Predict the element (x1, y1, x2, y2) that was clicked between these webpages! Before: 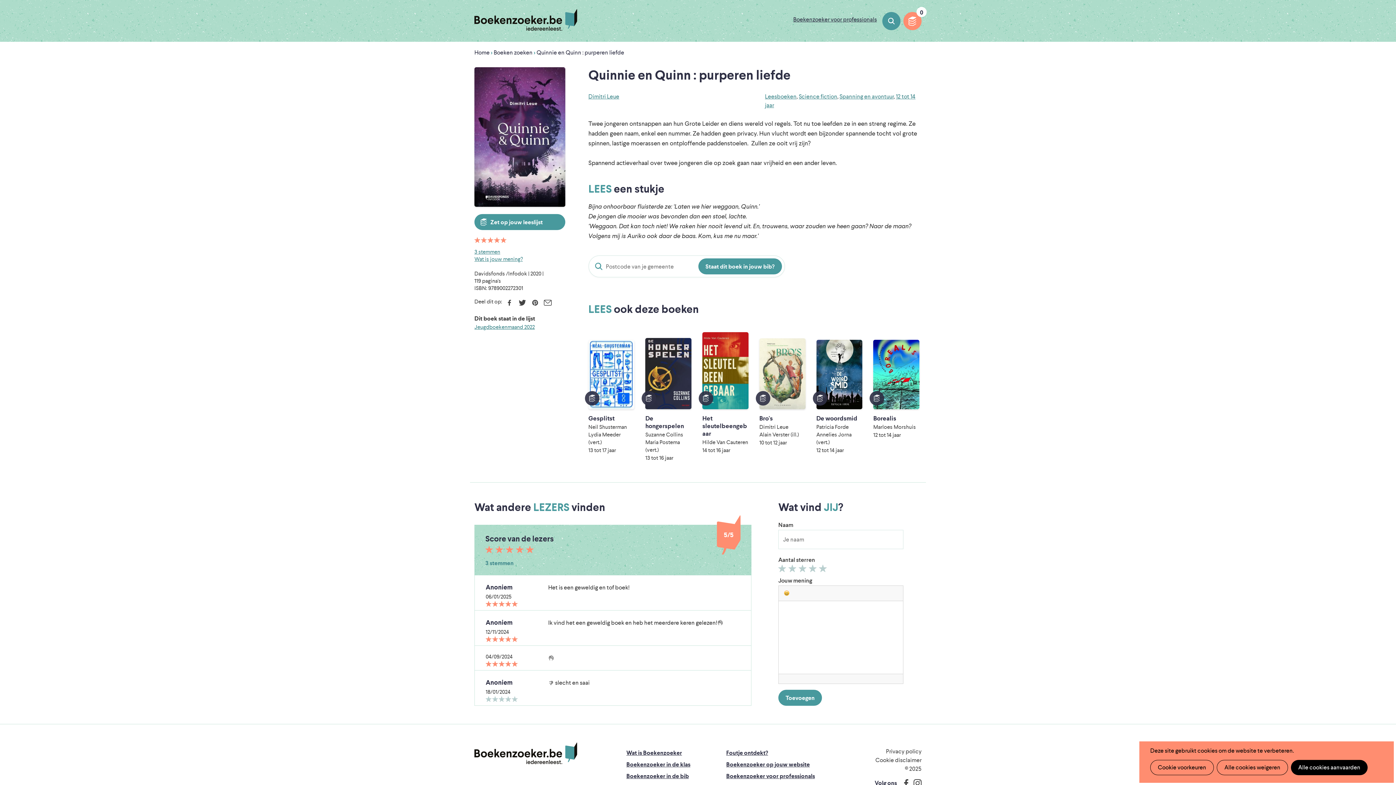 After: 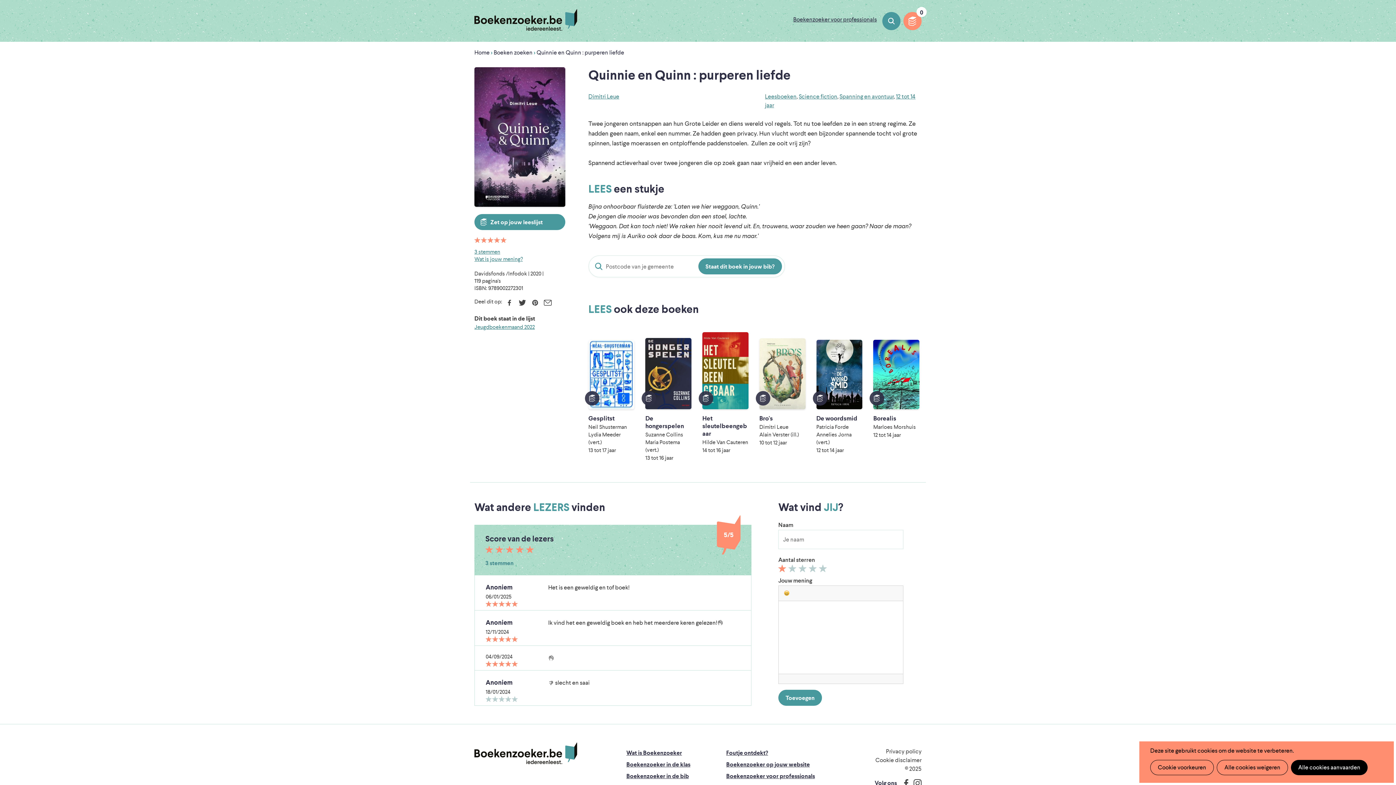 Action: bbox: (778, 565, 788, 576) label: Geef 1/5